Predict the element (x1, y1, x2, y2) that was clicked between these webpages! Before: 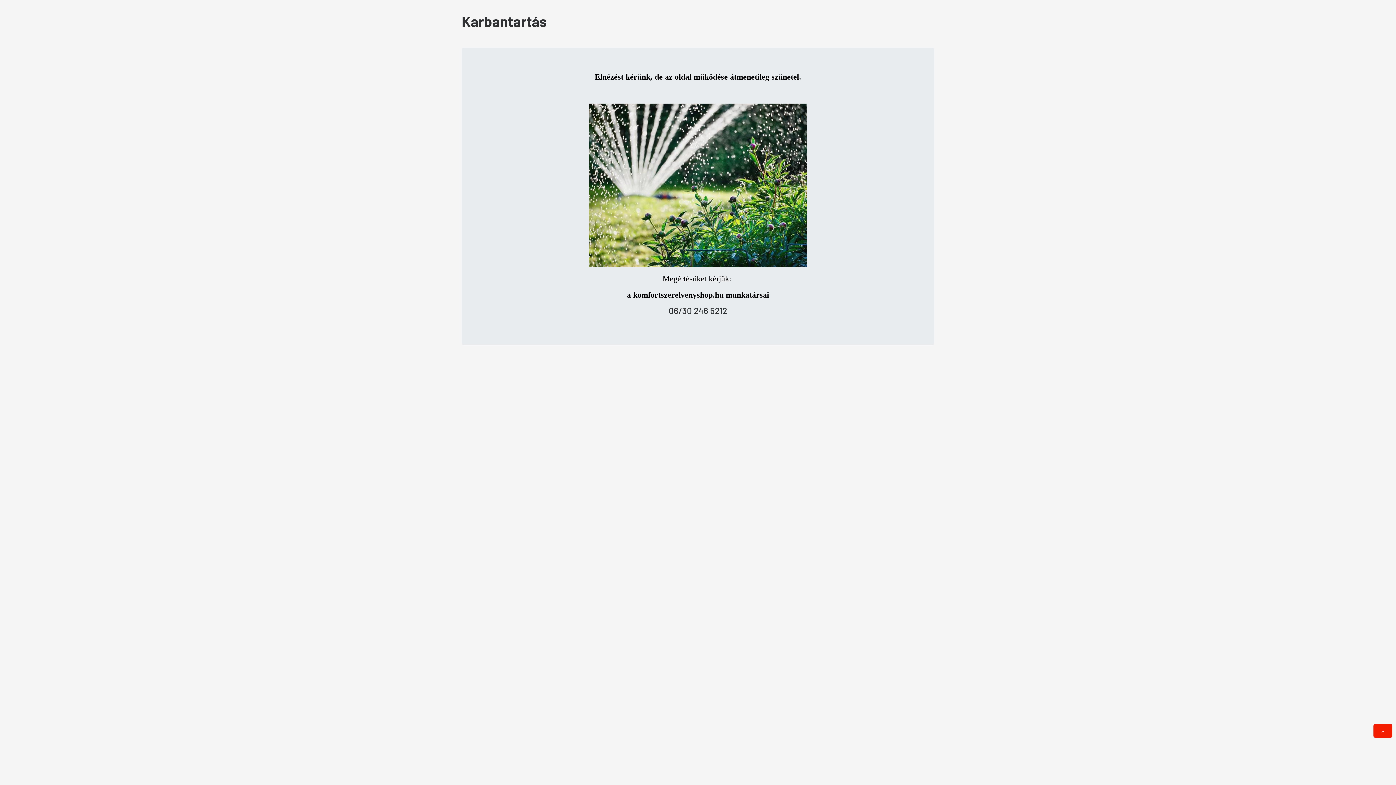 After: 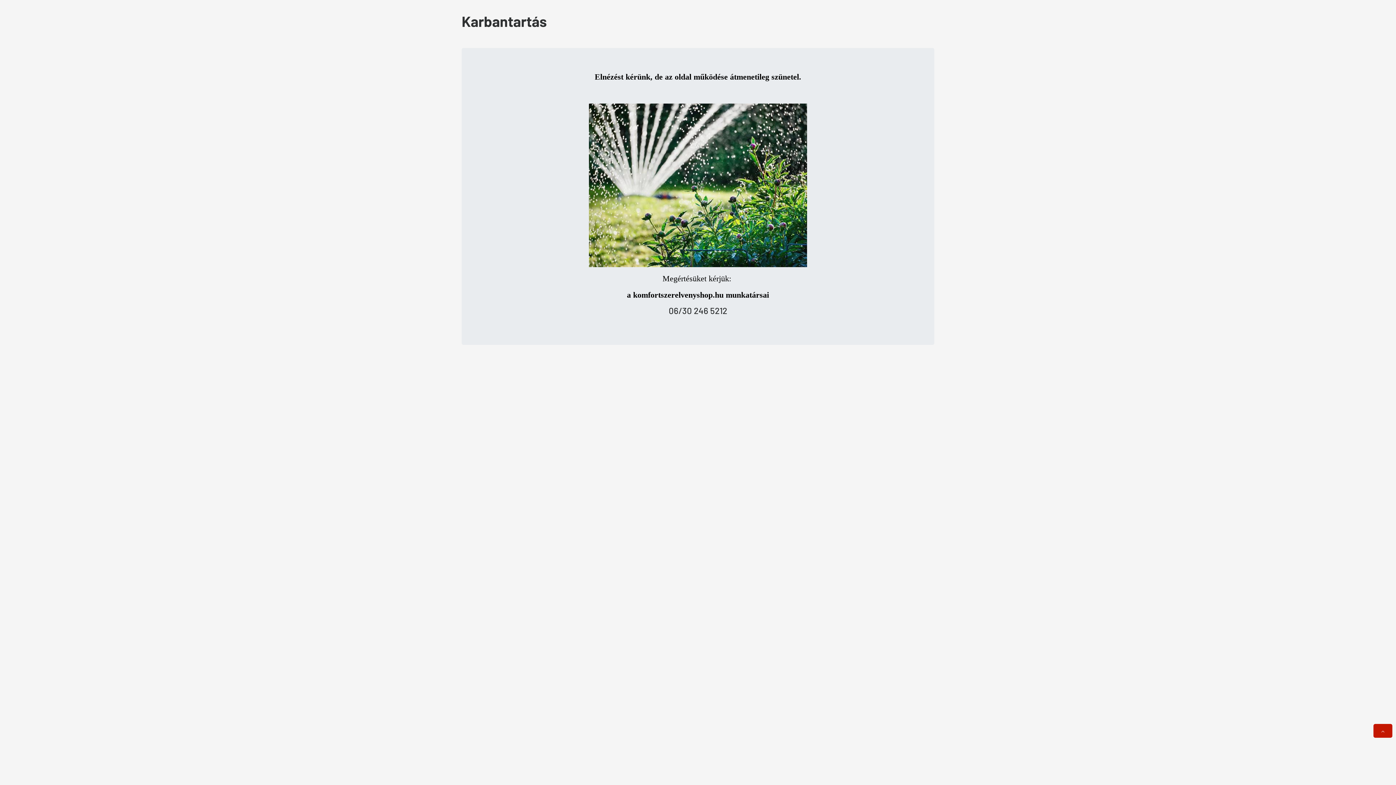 Action: bbox: (1373, 724, 1392, 738)